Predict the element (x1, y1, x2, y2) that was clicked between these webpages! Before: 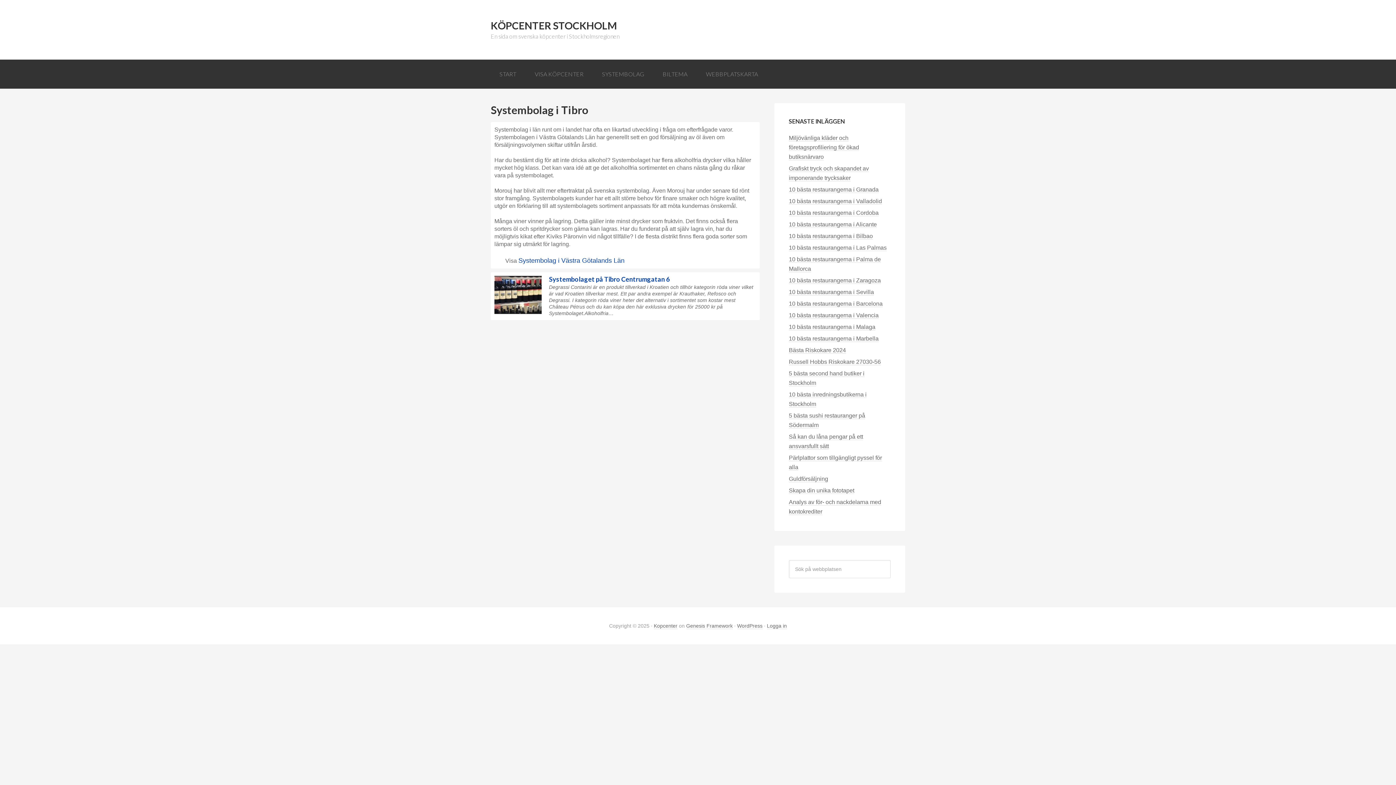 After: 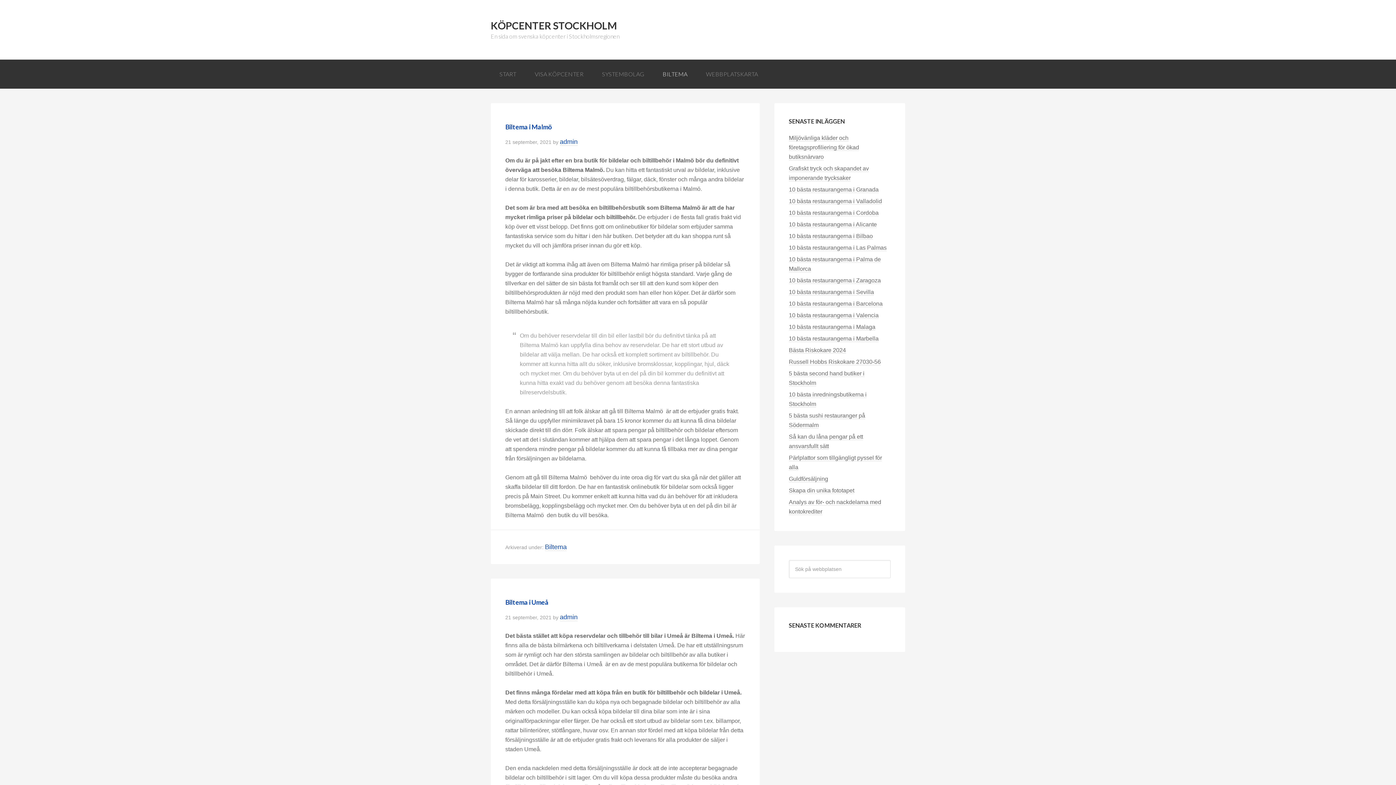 Action: label: BILTEMA bbox: (654, 59, 696, 88)